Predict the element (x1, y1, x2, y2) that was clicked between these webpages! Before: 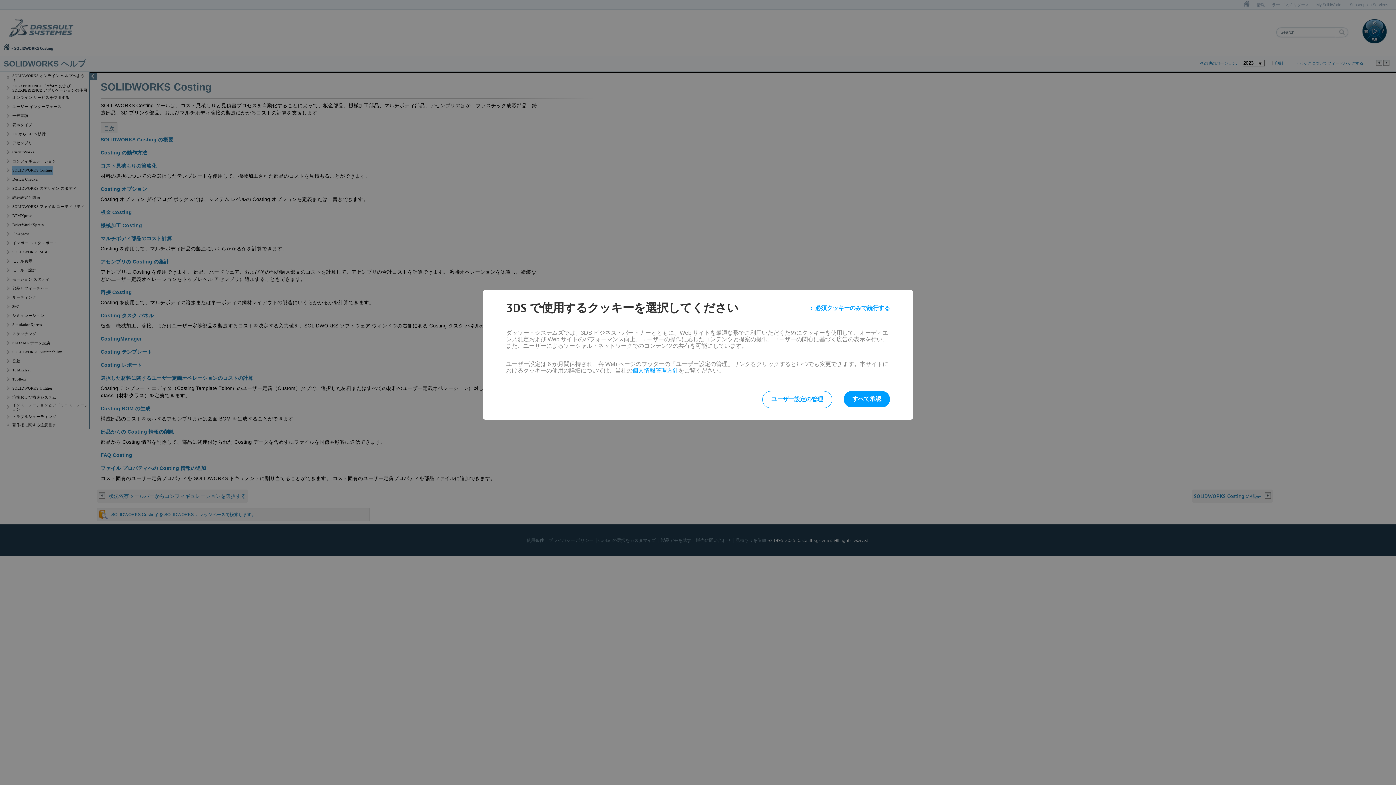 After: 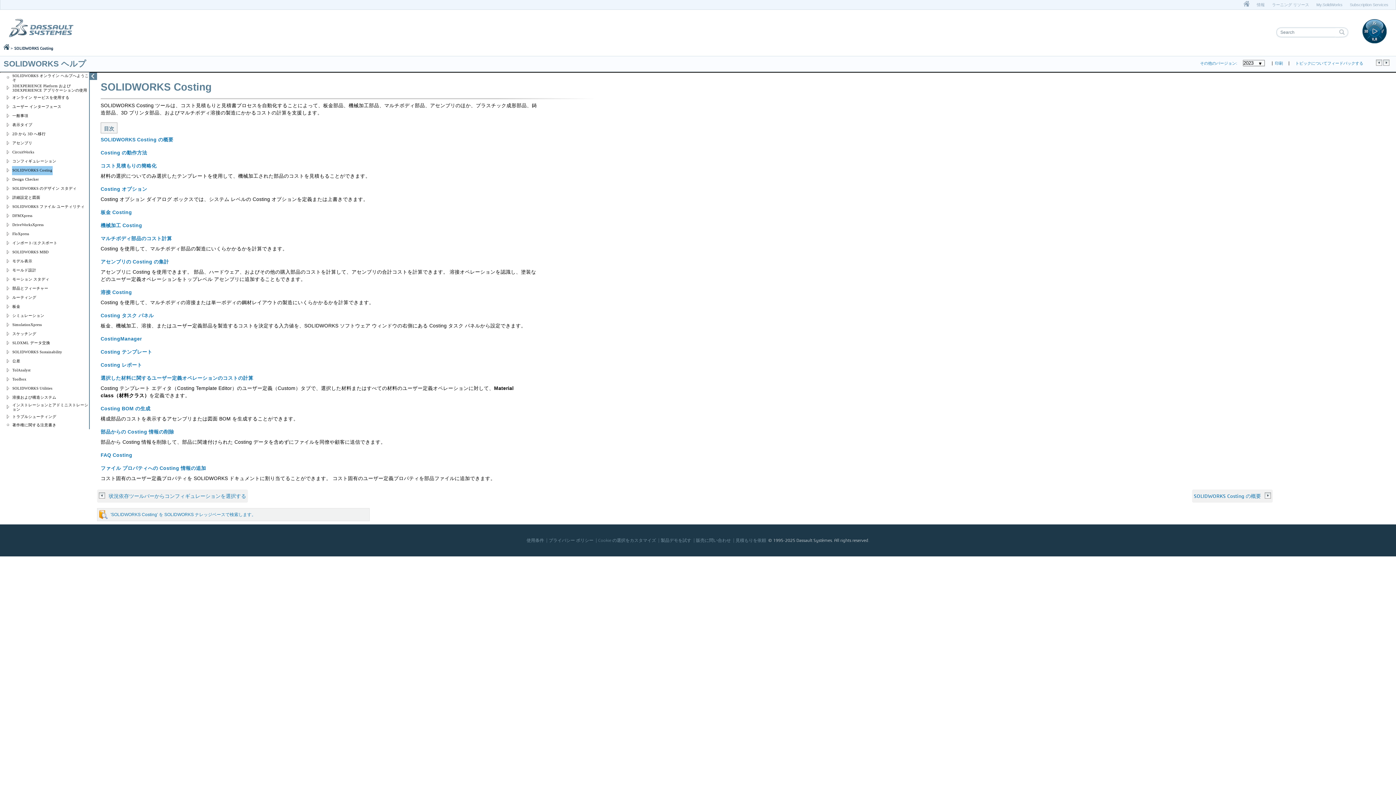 Action: label: すべて承認 bbox: (844, 391, 890, 407)